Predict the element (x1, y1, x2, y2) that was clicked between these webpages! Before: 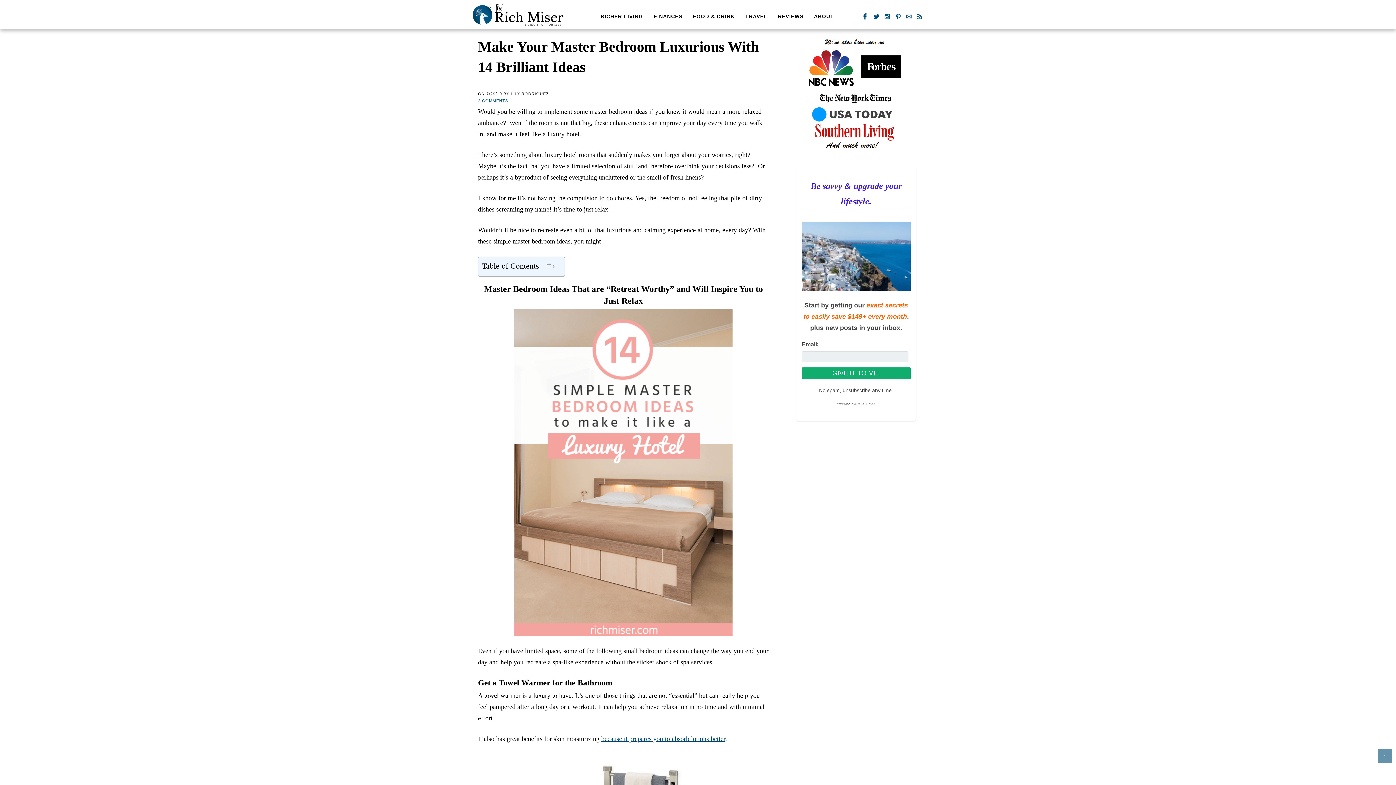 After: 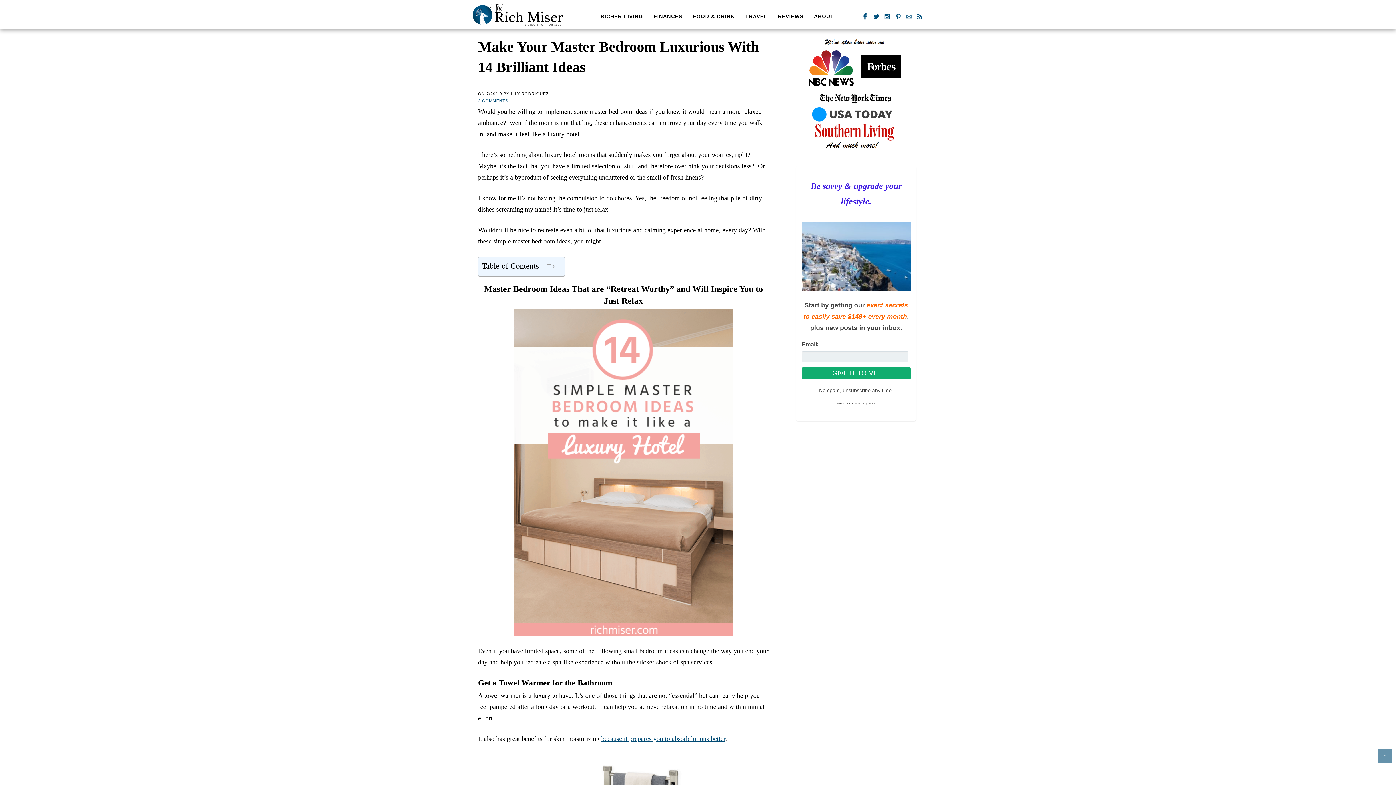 Action: label: email privacy bbox: (858, 402, 875, 405)